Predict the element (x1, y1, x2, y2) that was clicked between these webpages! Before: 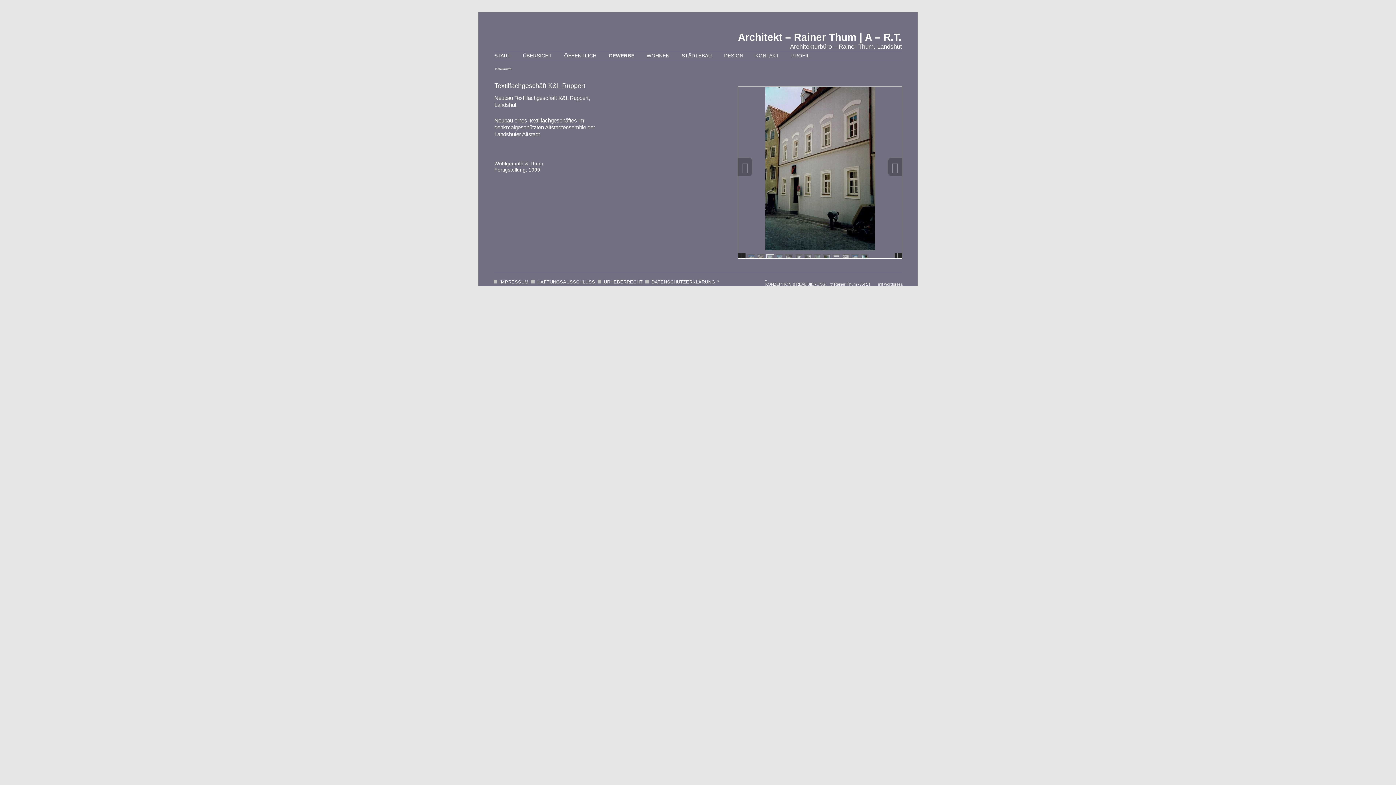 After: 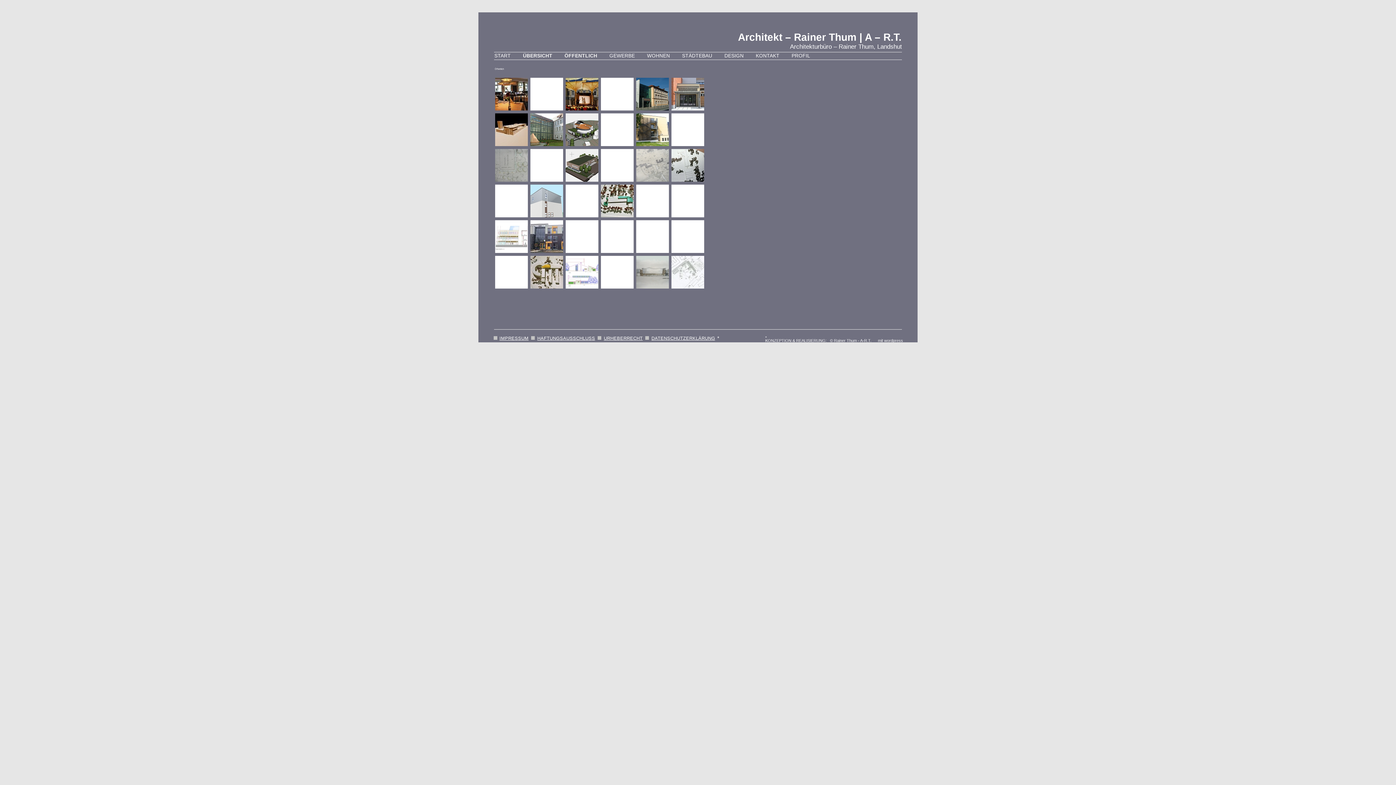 Action: bbox: (564, 52, 596, 59) label: ÖFFENTLICH